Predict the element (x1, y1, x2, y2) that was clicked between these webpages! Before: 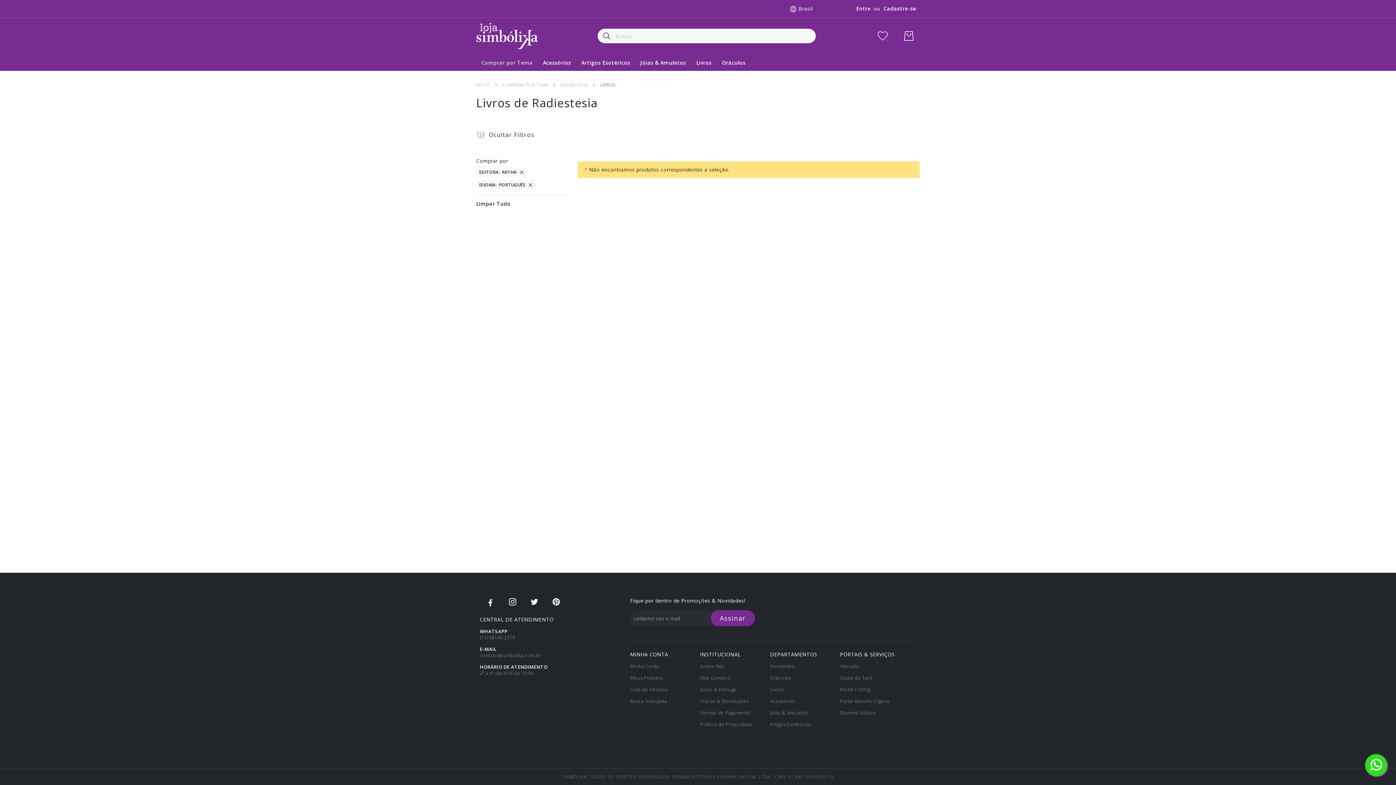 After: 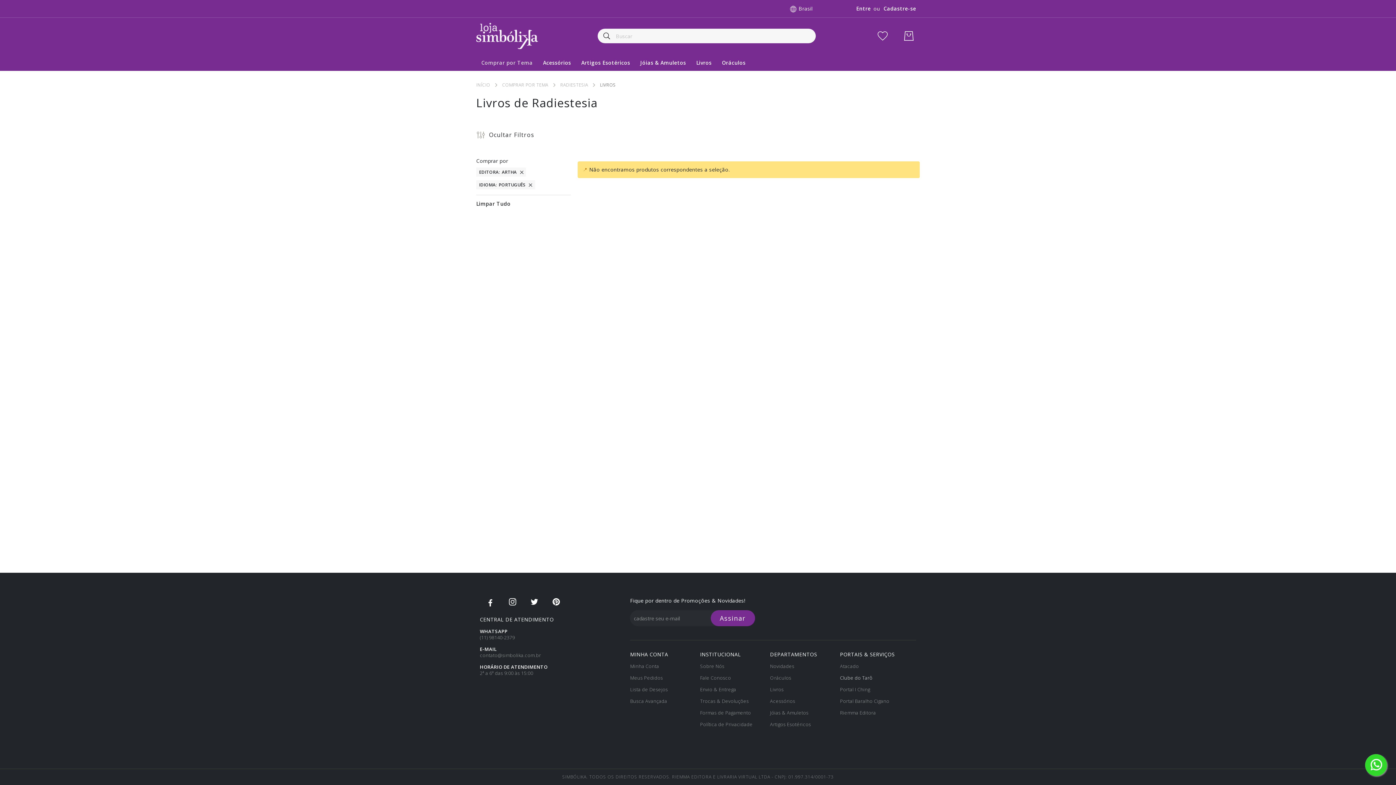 Action: label: Clube do Tarô bbox: (840, 674, 872, 681)